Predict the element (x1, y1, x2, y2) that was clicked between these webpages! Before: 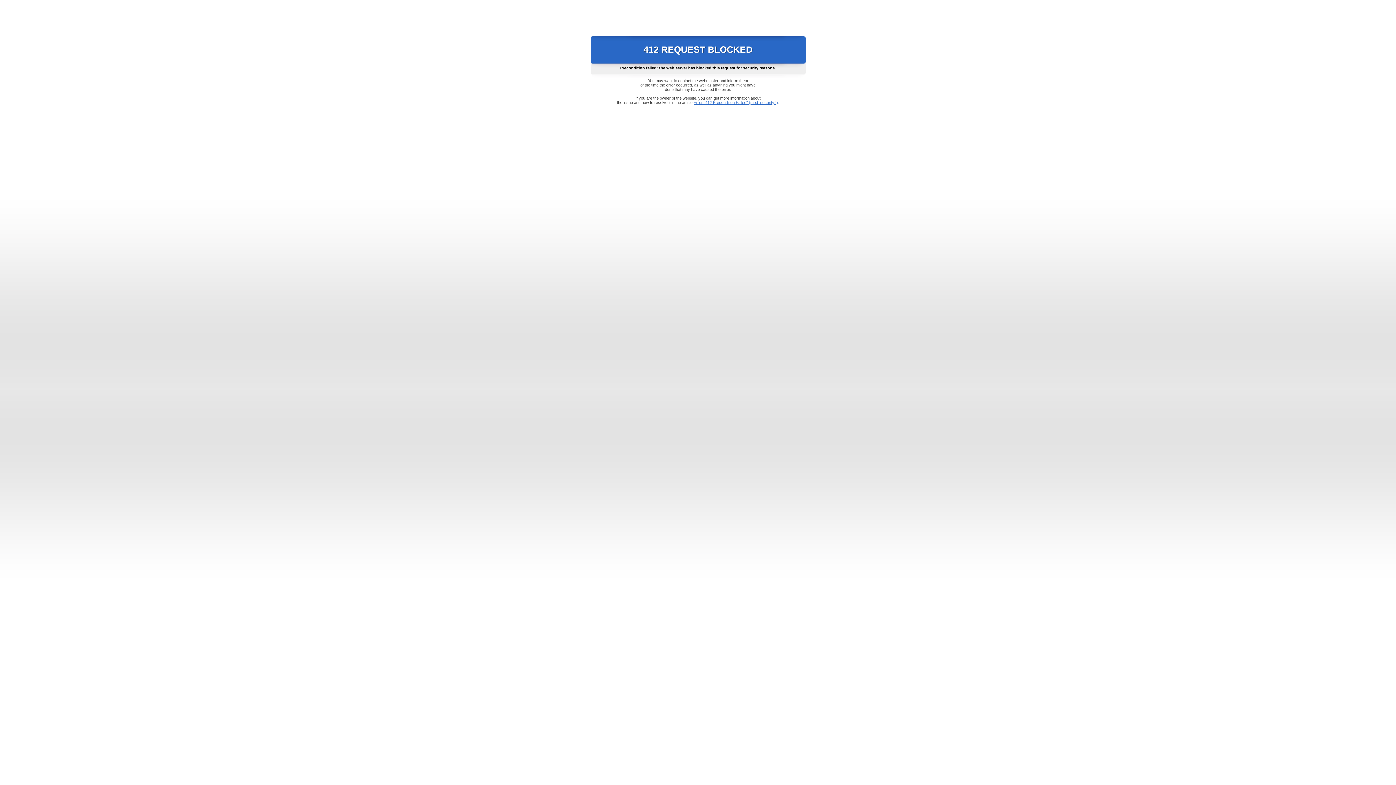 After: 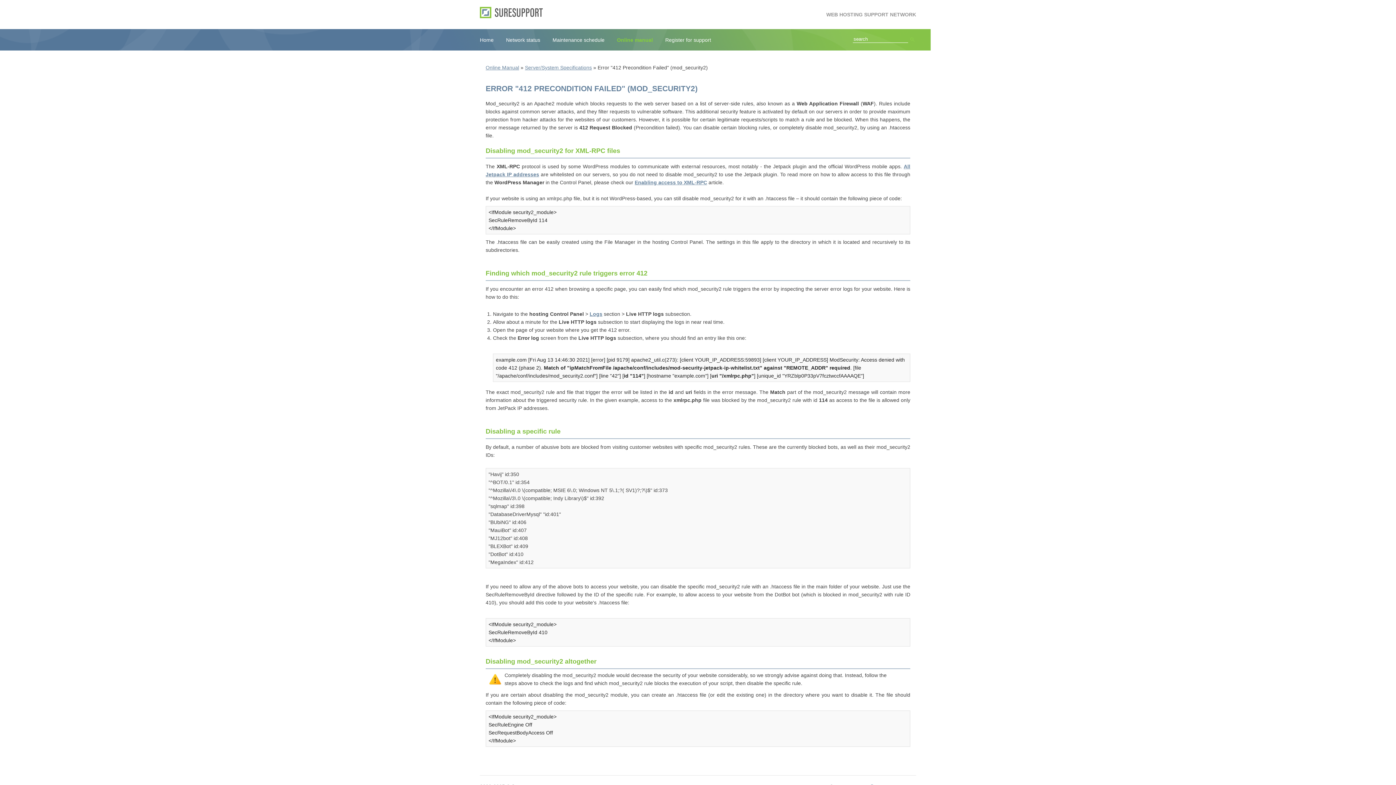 Action: label: Error "412 Precondition Failed" (mod_security2) bbox: (693, 100, 778, 104)